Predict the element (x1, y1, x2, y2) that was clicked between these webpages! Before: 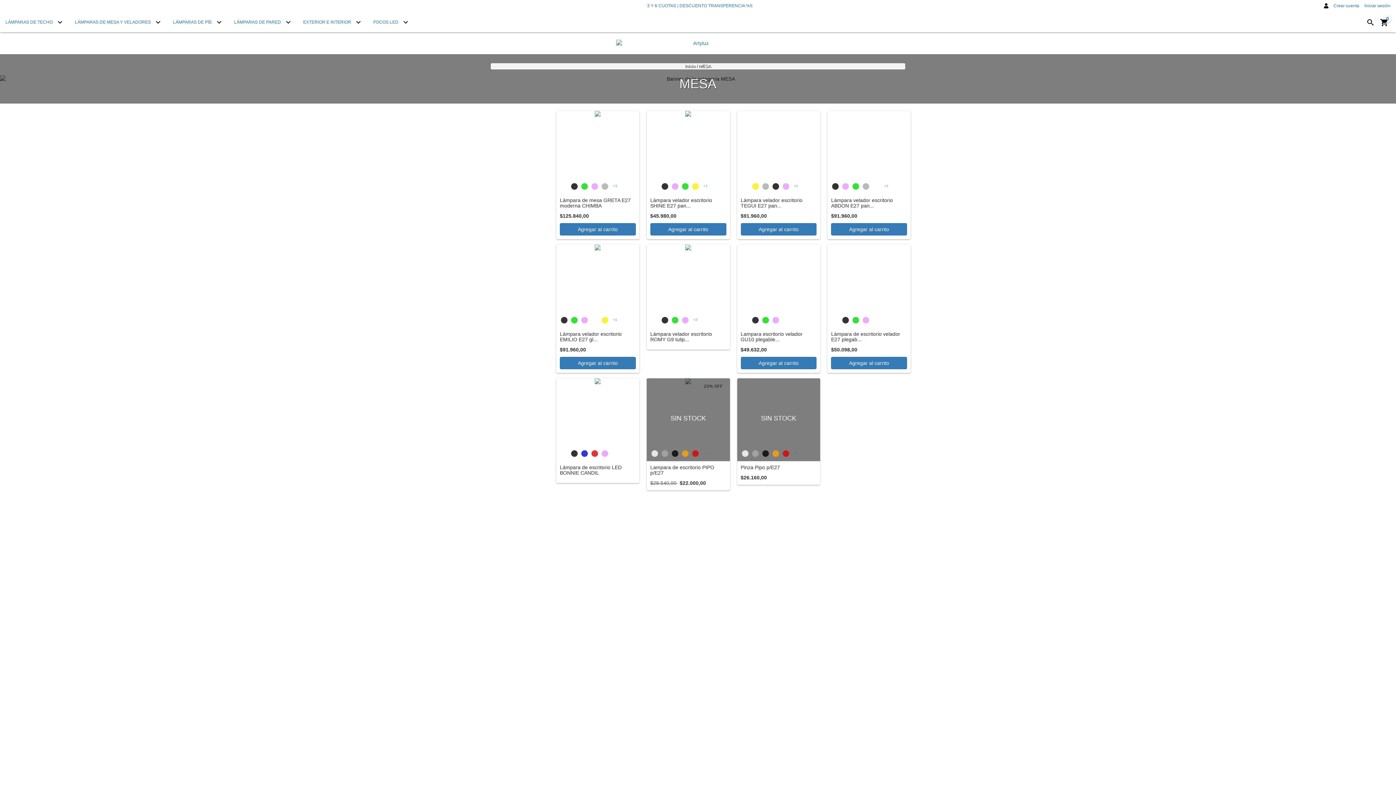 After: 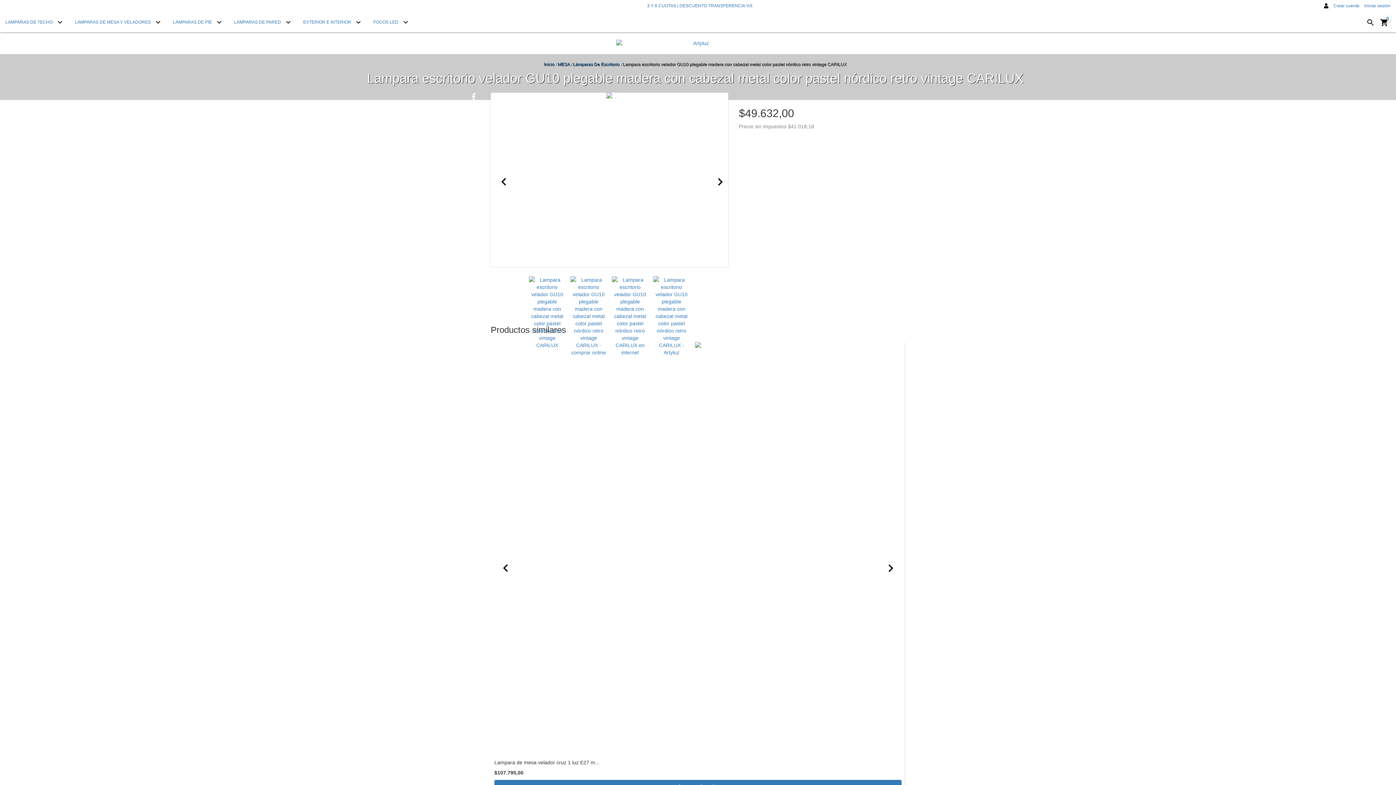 Action: label: Lampara escritorio velador GU10 plegable madera con cabezal metal color pastel nórdico retro vintage CARILUX bbox: (737, 244, 820, 327)